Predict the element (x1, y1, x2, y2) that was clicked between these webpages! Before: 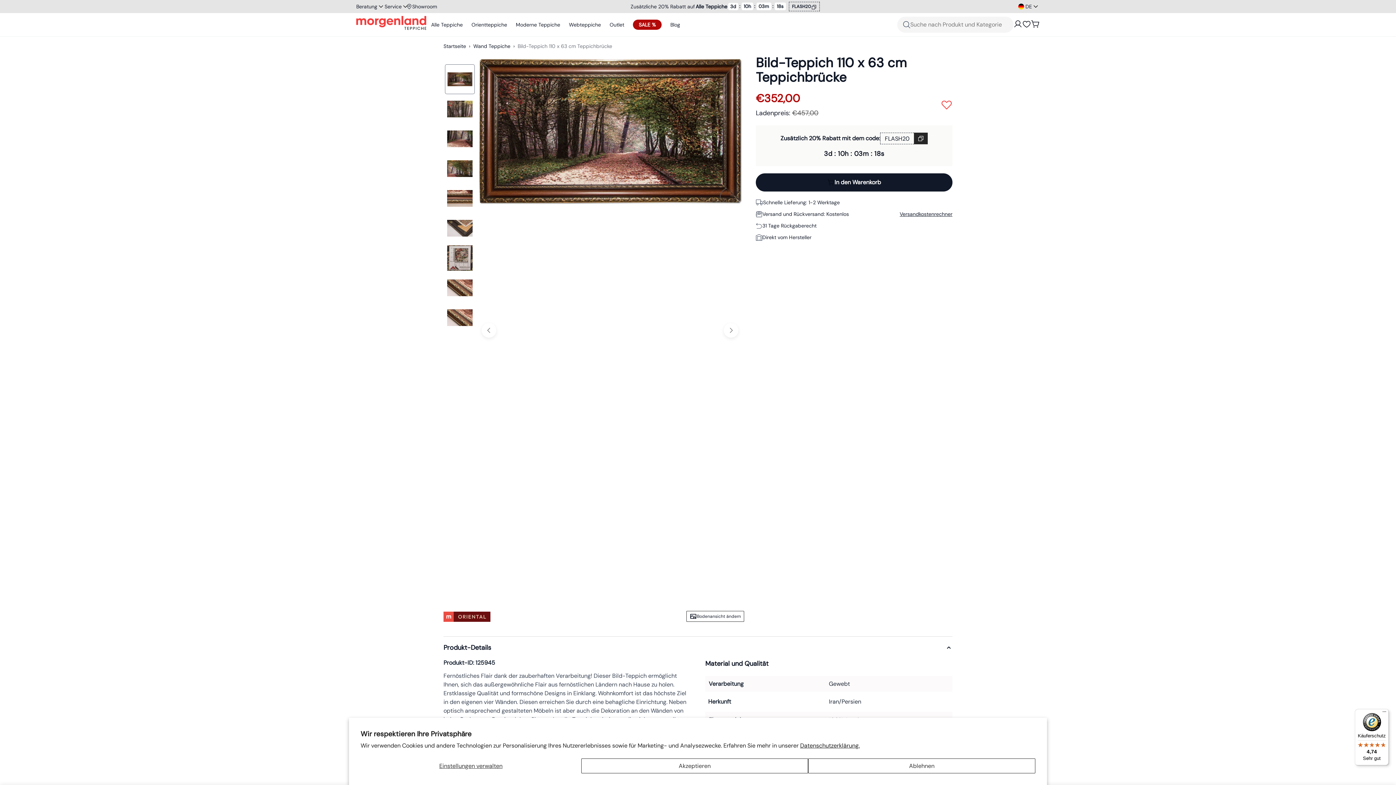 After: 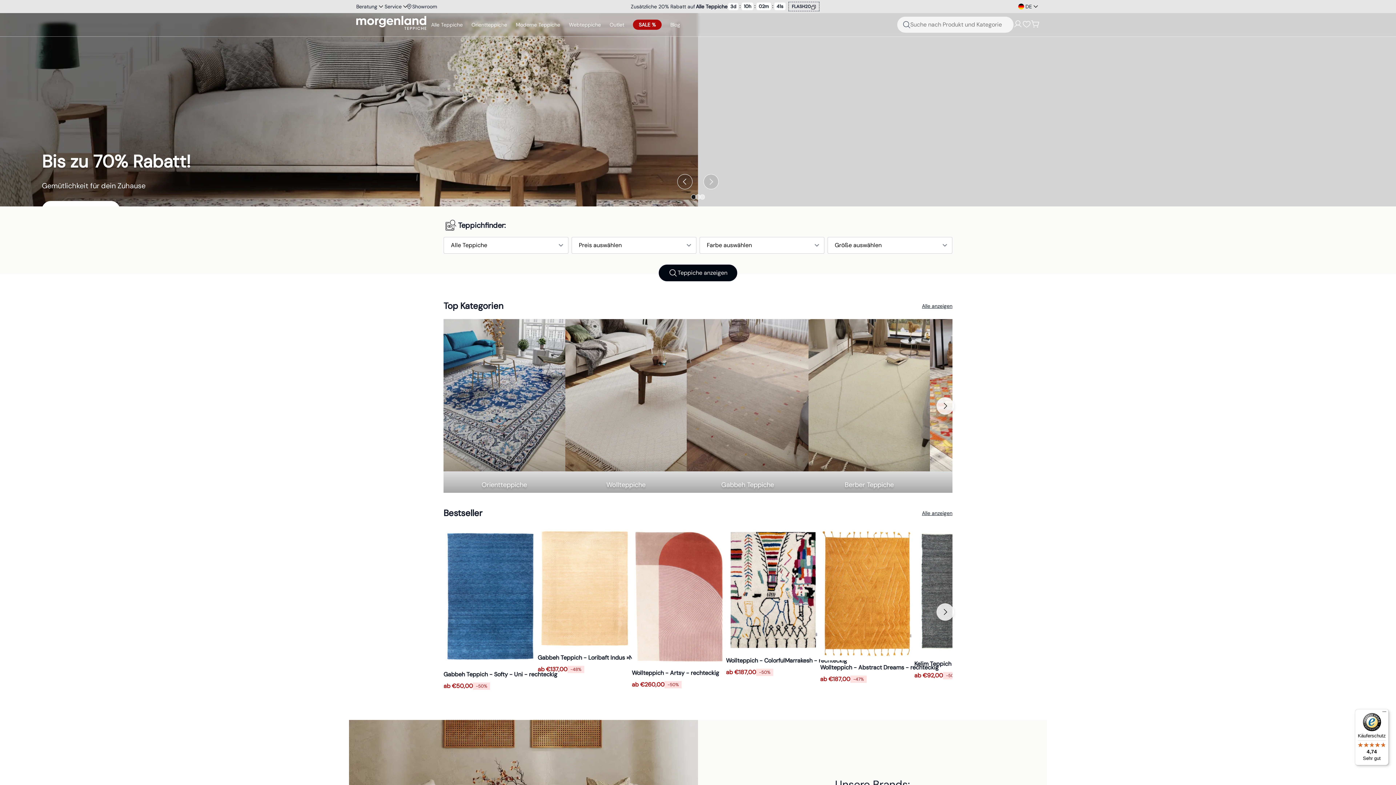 Action: bbox: (443, 42, 466, 49) label: Startseite